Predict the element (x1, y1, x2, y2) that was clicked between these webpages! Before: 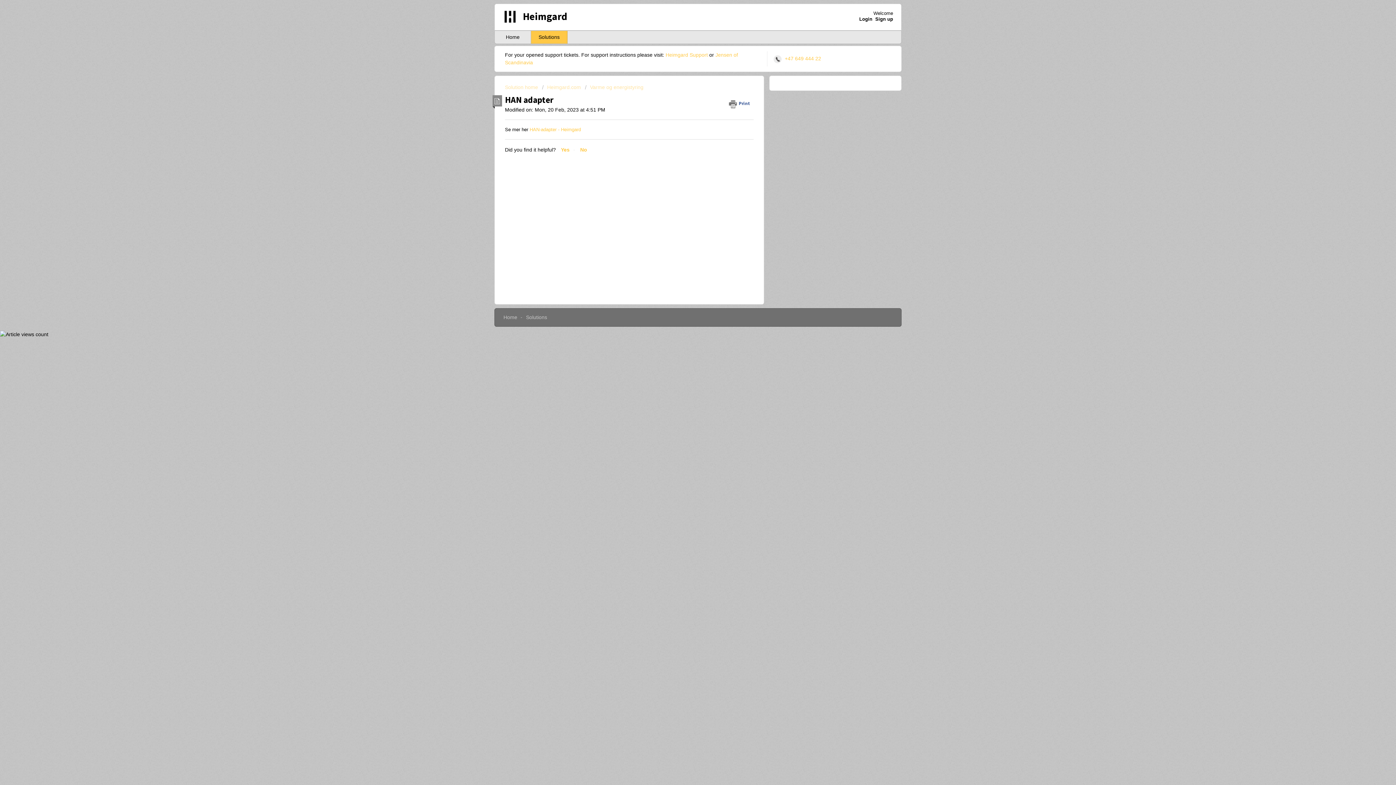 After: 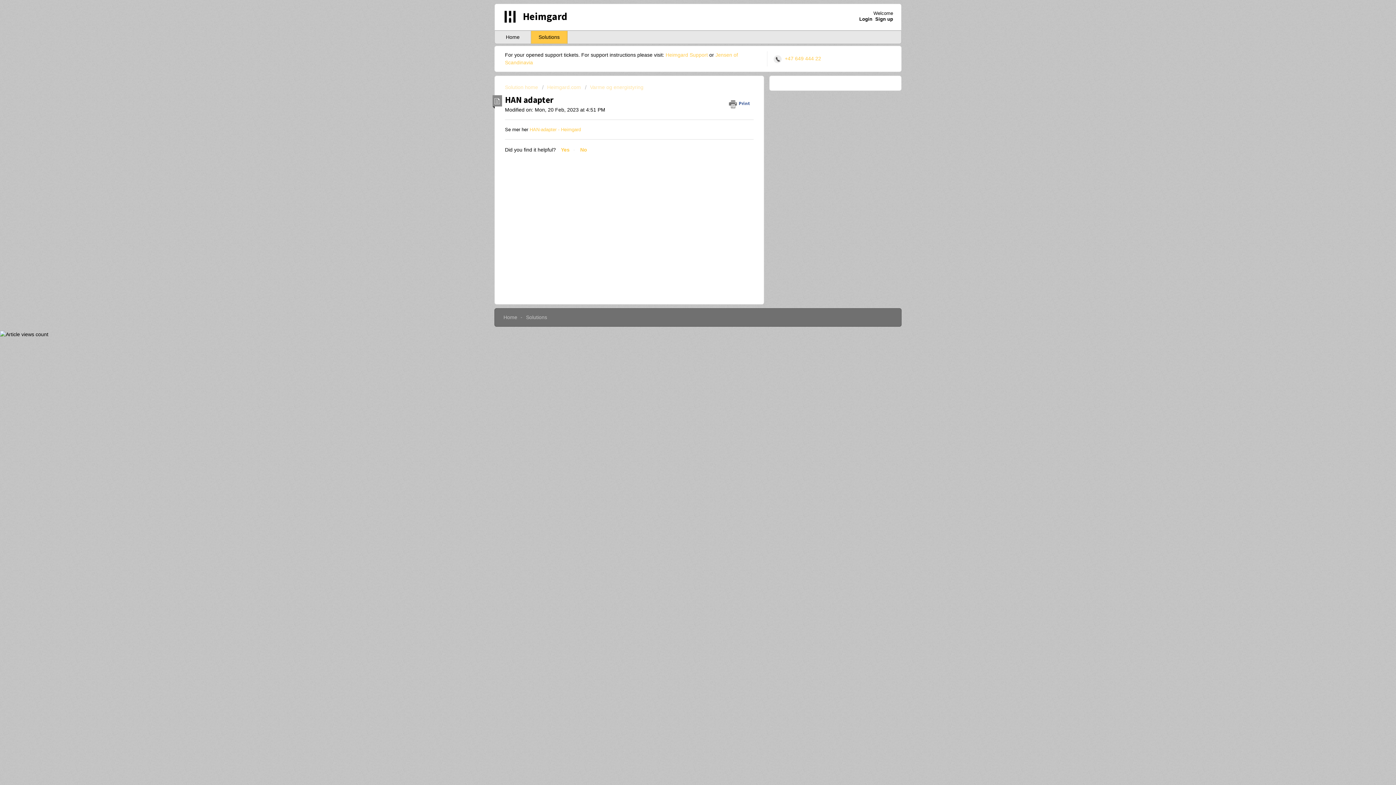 Action: bbox: (678, 298, 690, 310) label: Download